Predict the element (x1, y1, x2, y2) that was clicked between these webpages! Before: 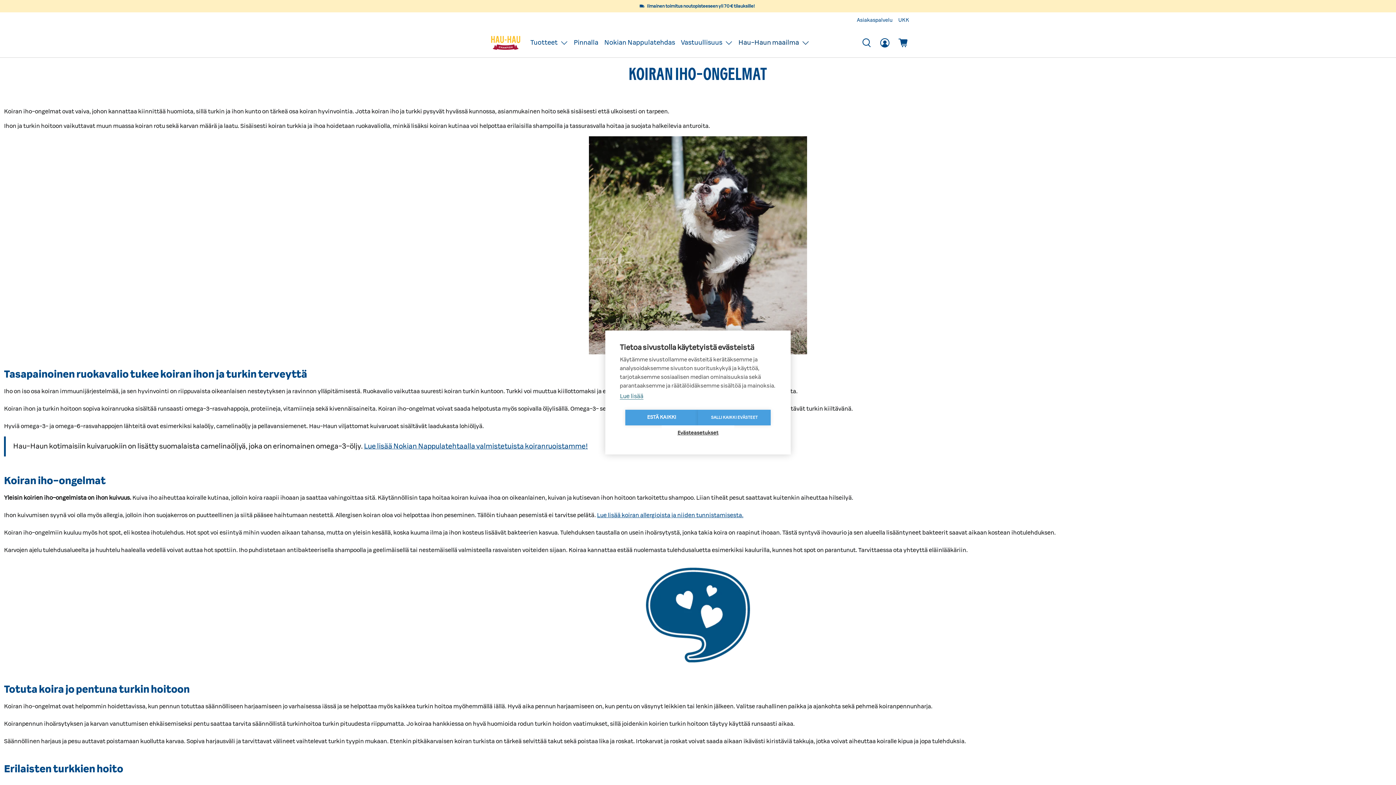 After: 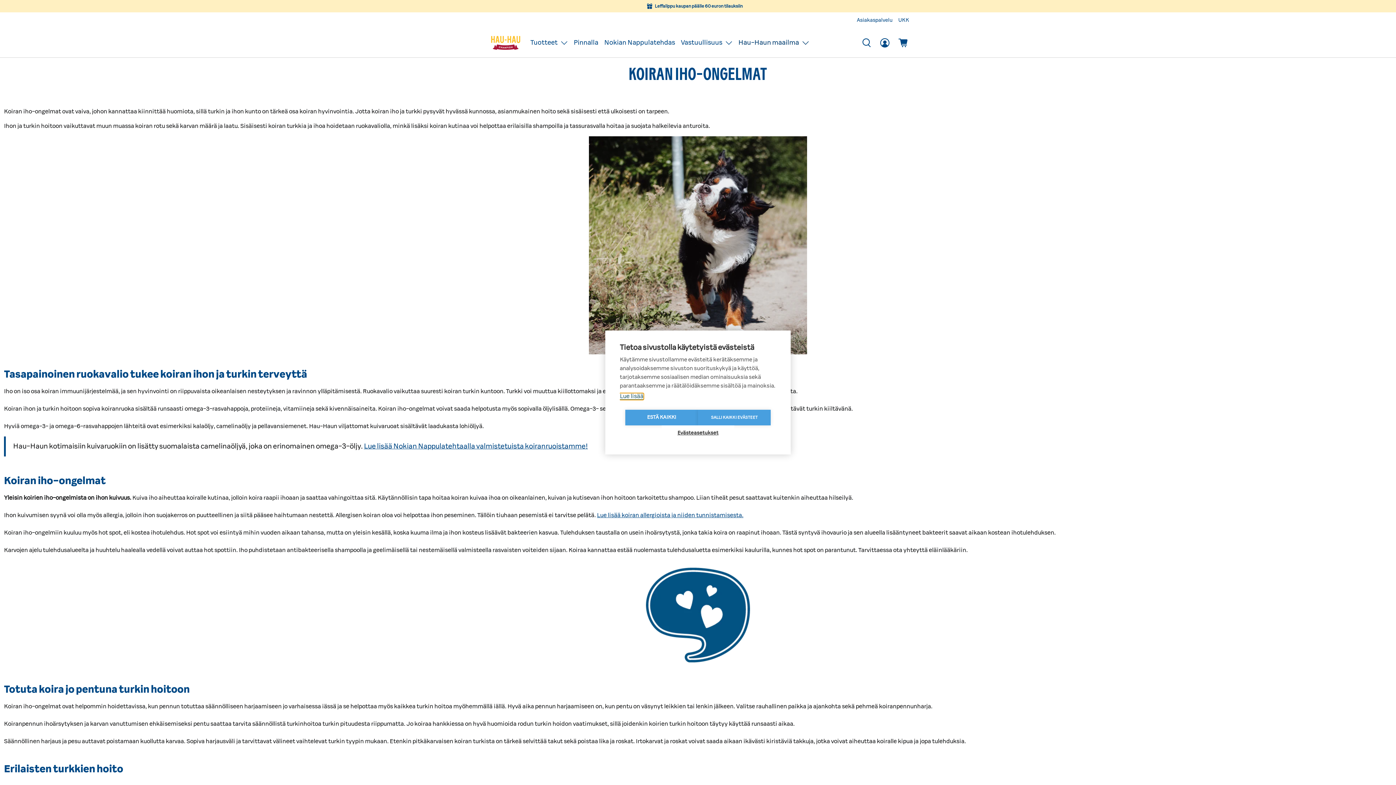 Action: bbox: (620, 393, 643, 399) label: Lue lisää